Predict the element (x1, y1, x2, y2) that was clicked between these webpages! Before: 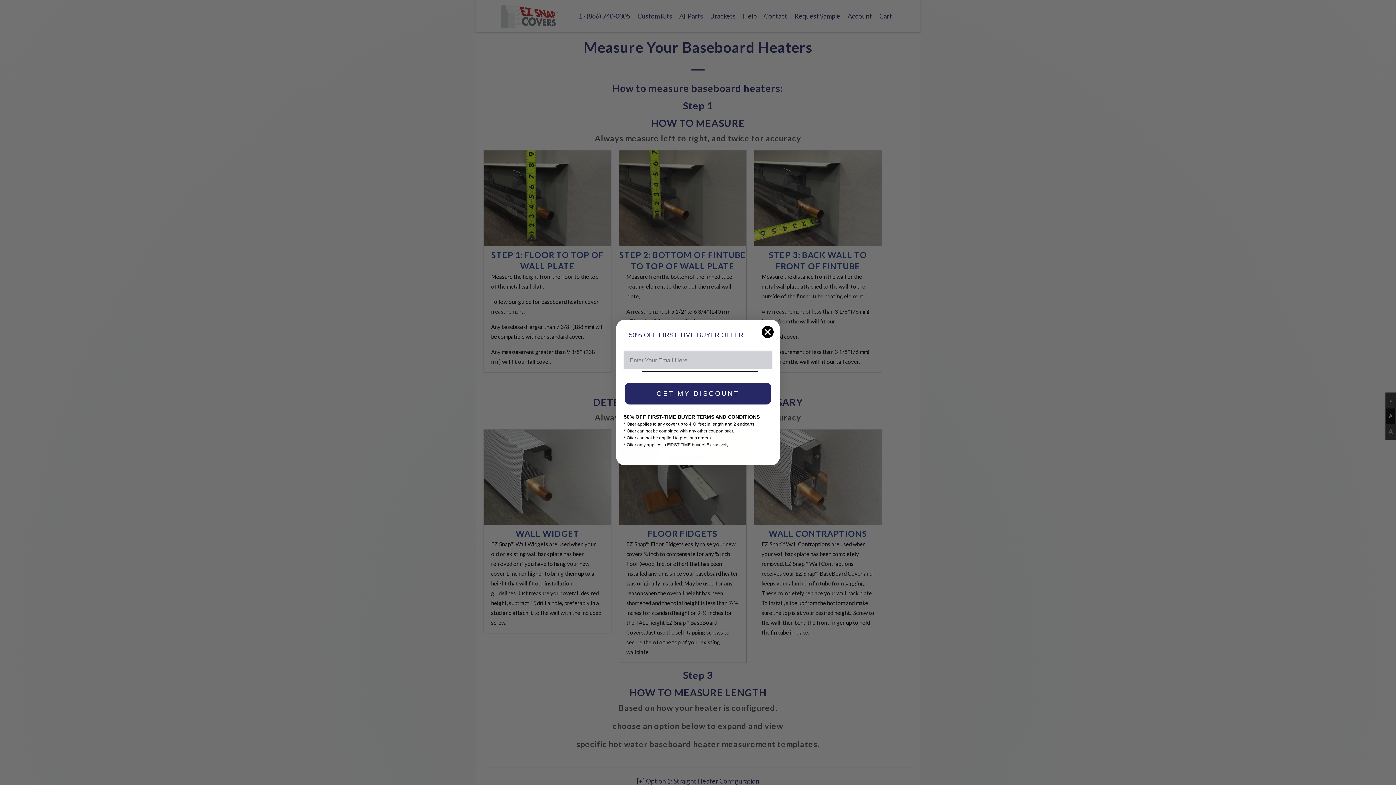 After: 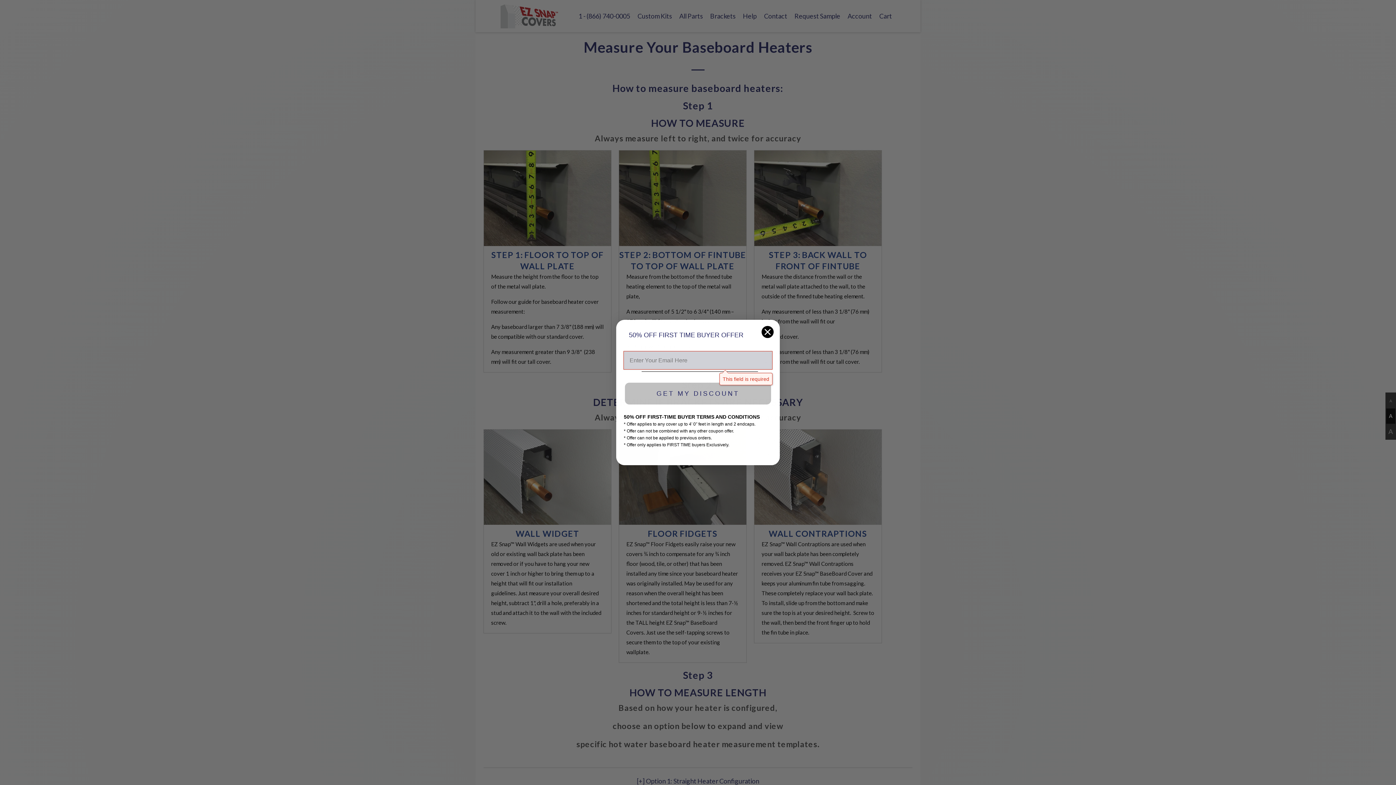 Action: bbox: (624, 381, 772, 405) label: GET MY DISCOUNT